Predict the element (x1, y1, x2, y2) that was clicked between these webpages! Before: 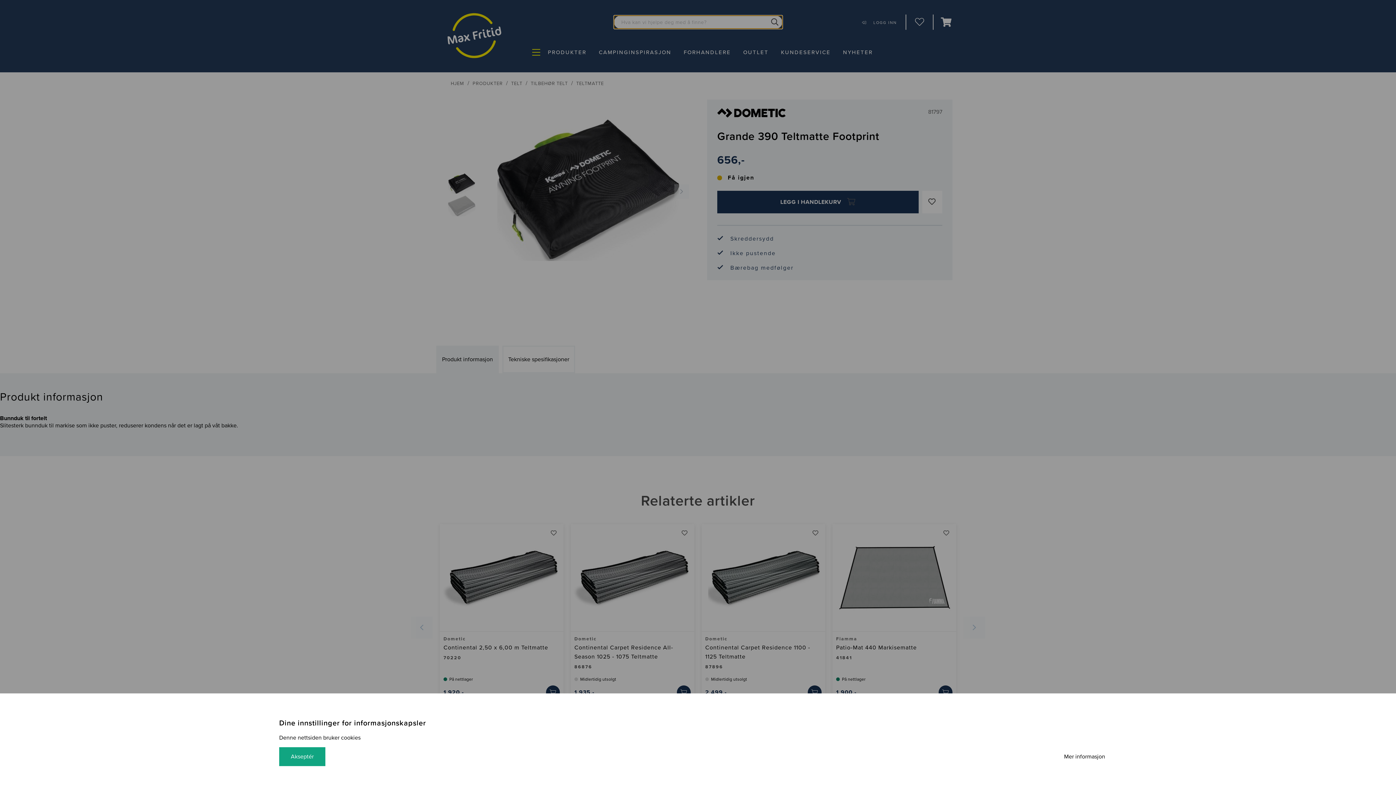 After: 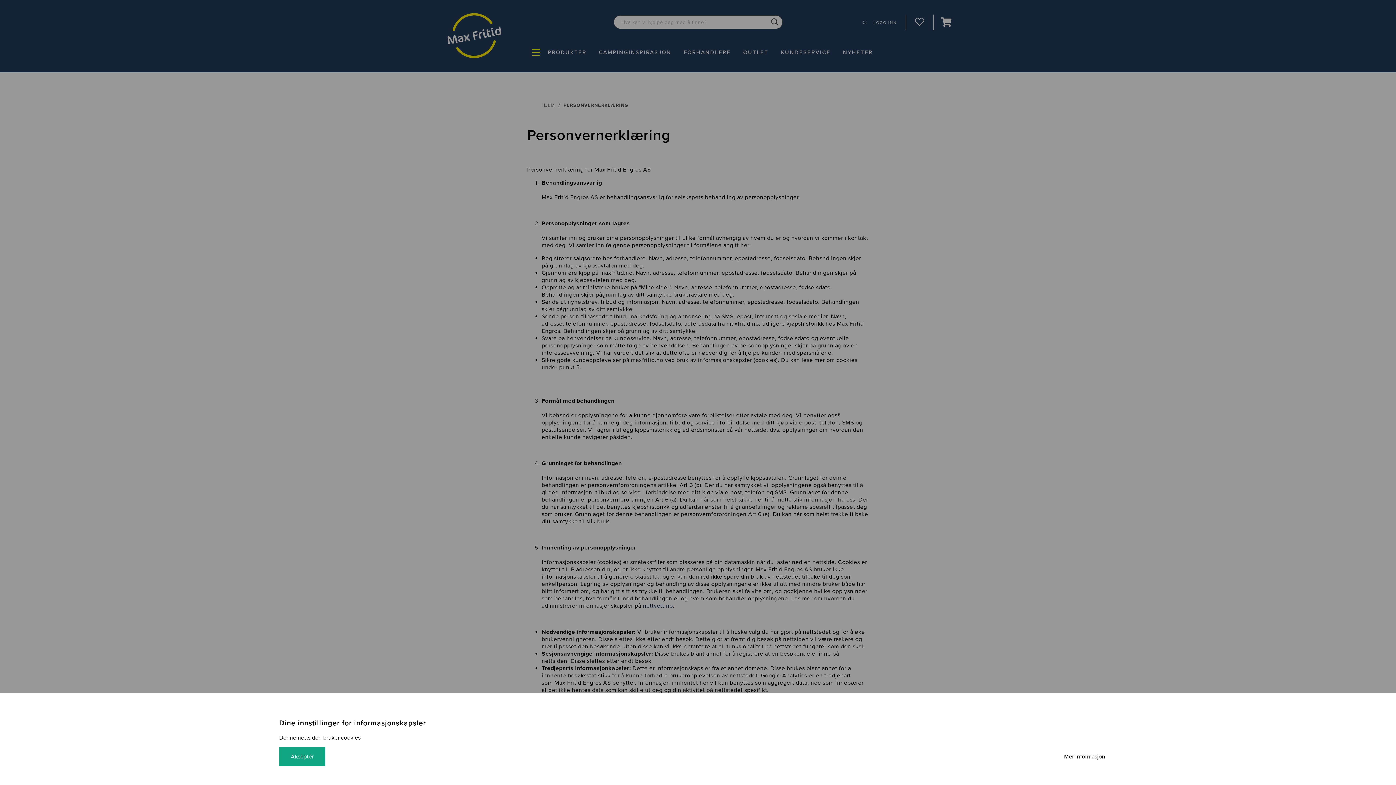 Action: bbox: (1052, 747, 1117, 766) label: Mer informasjon